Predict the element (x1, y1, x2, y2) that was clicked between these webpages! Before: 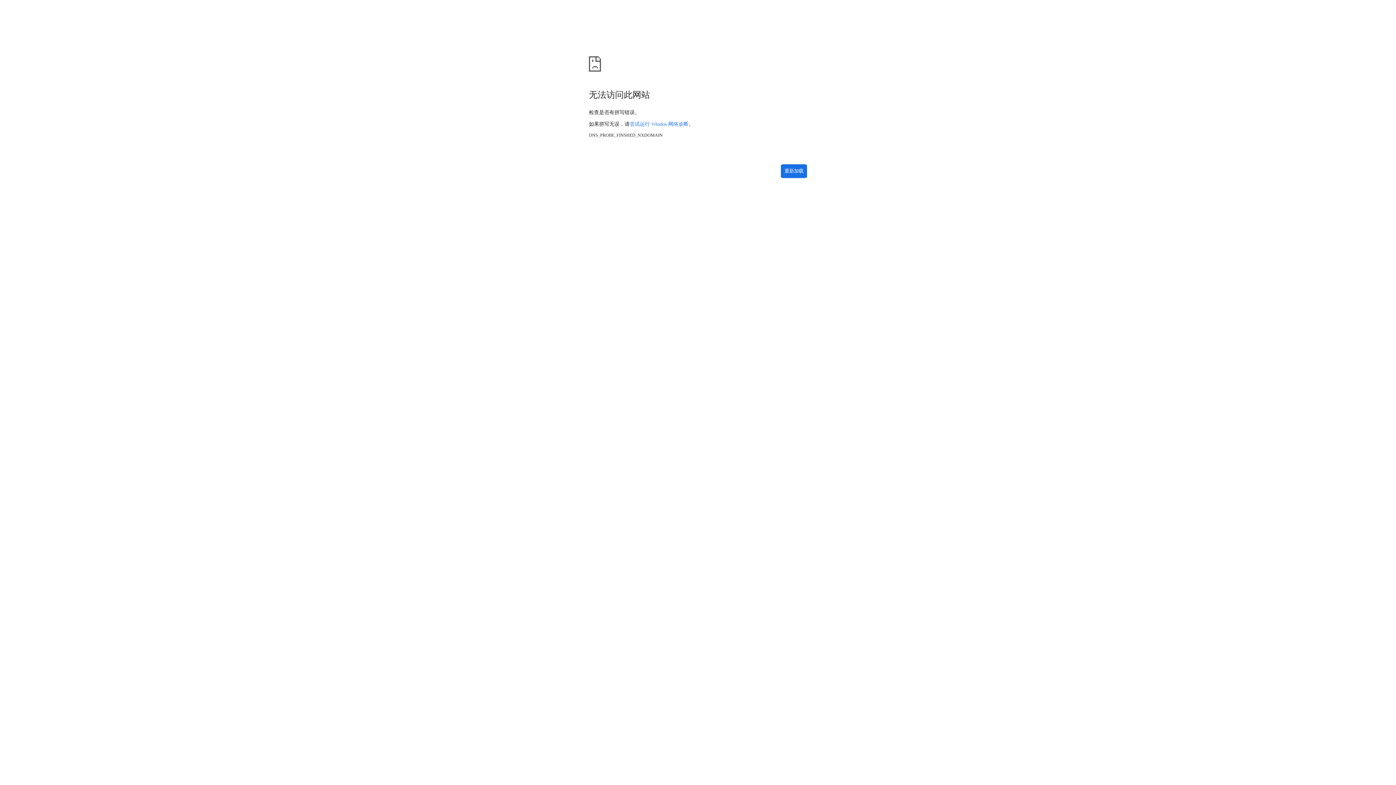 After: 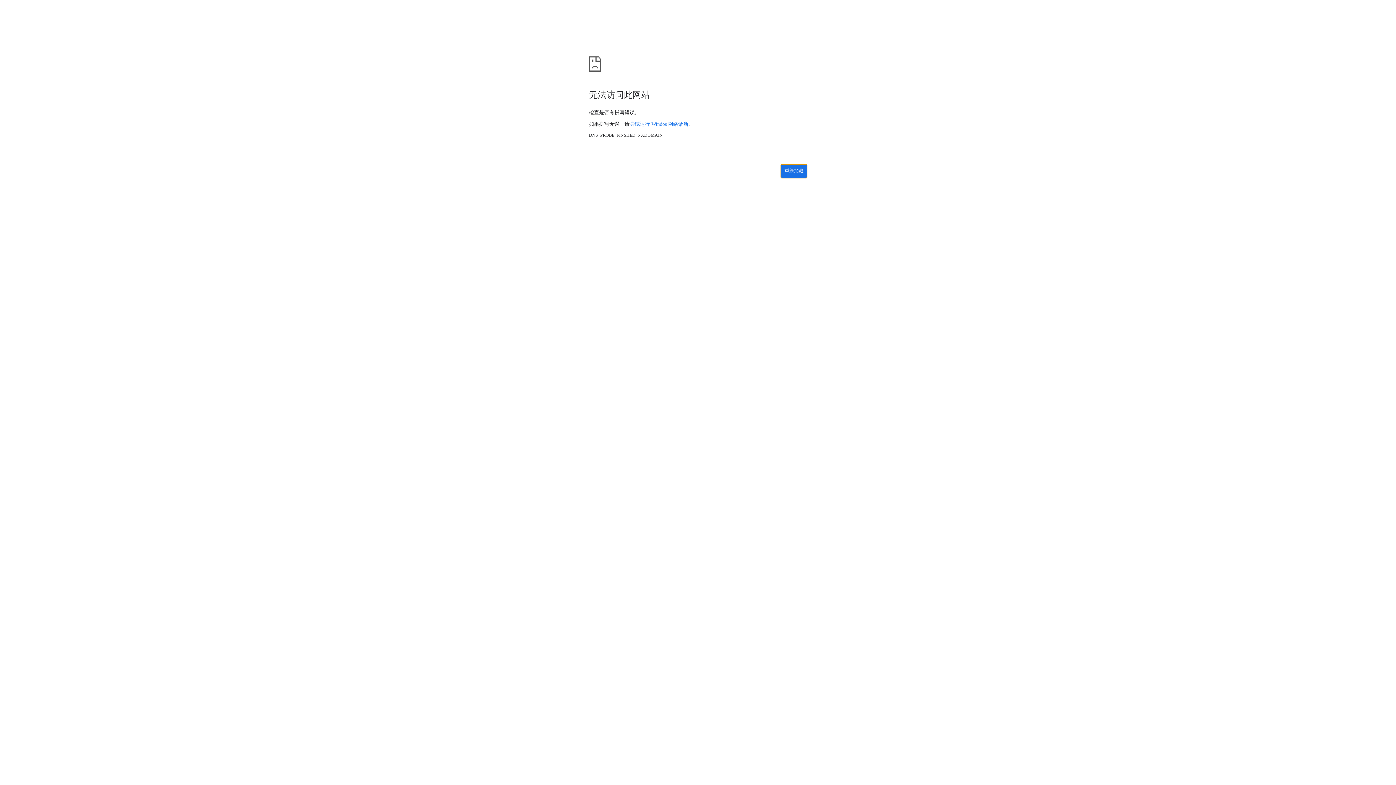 Action: bbox: (781, 164, 807, 178) label: 重新加载